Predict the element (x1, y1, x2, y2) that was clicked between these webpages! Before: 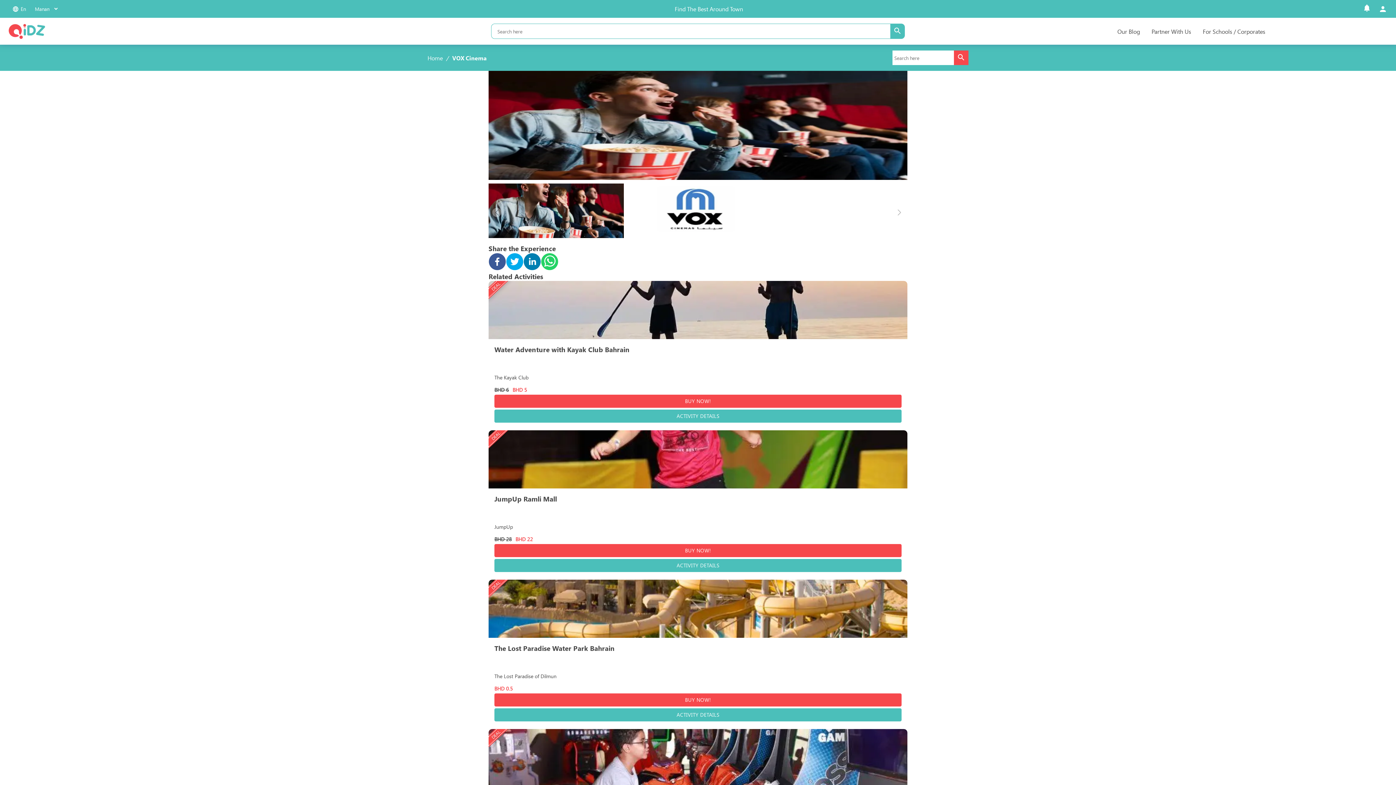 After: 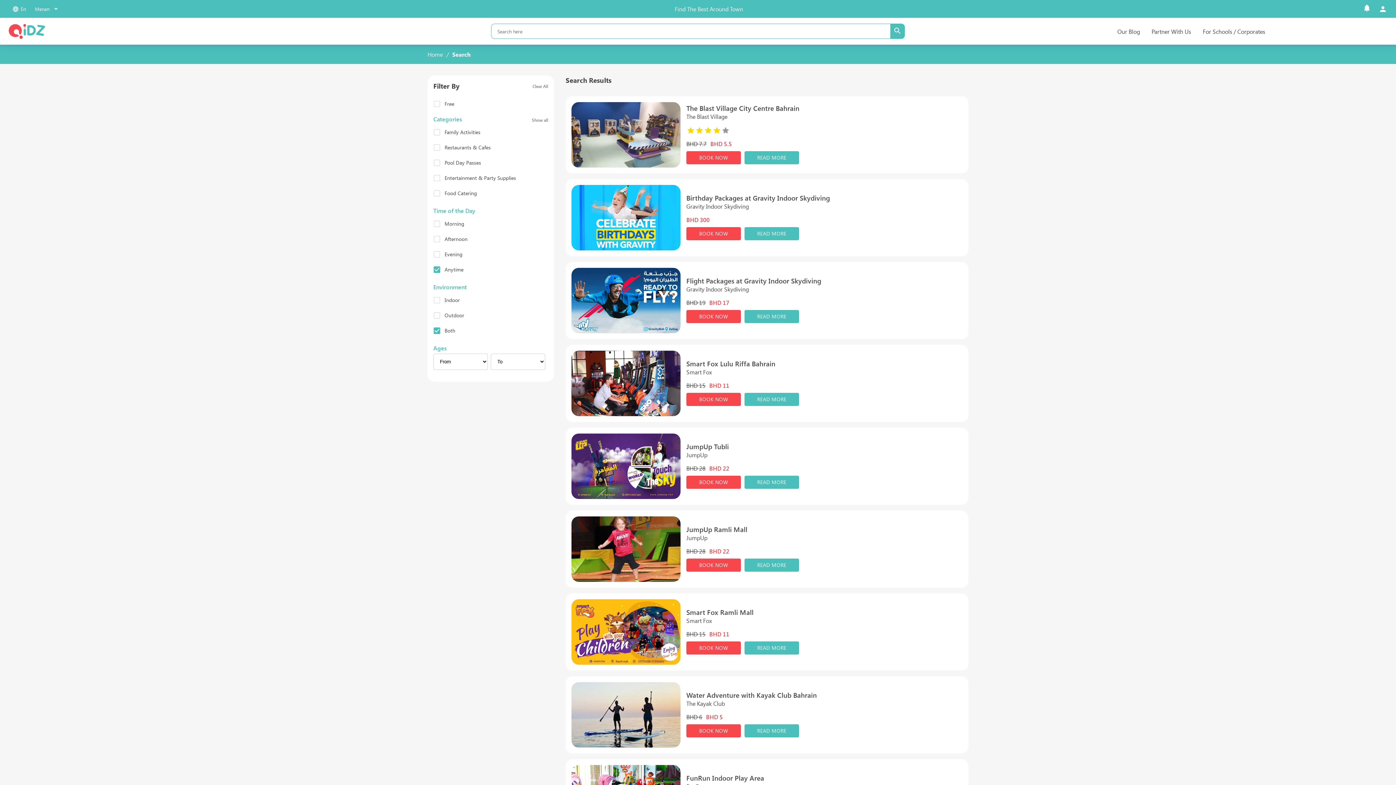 Action: label: search bbox: (954, 50, 968, 65)